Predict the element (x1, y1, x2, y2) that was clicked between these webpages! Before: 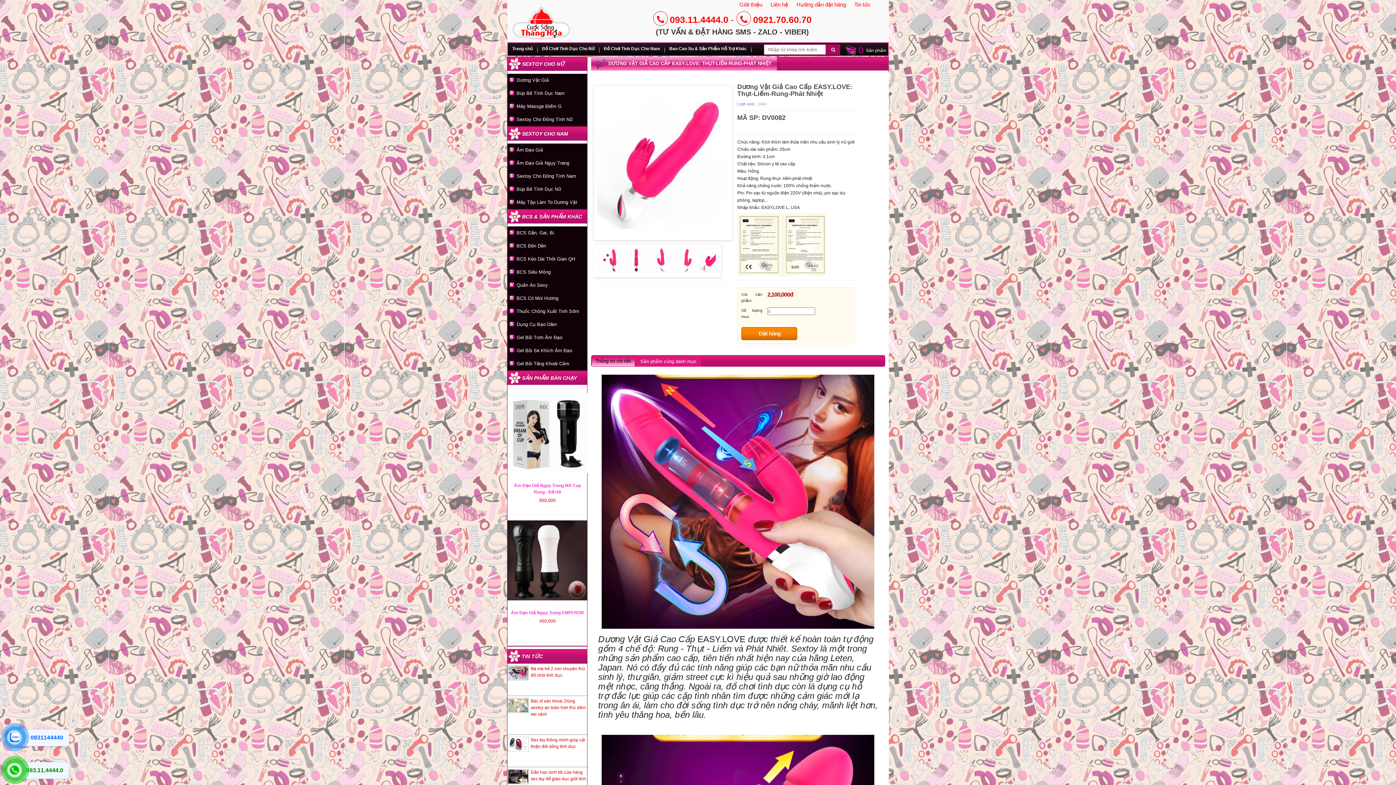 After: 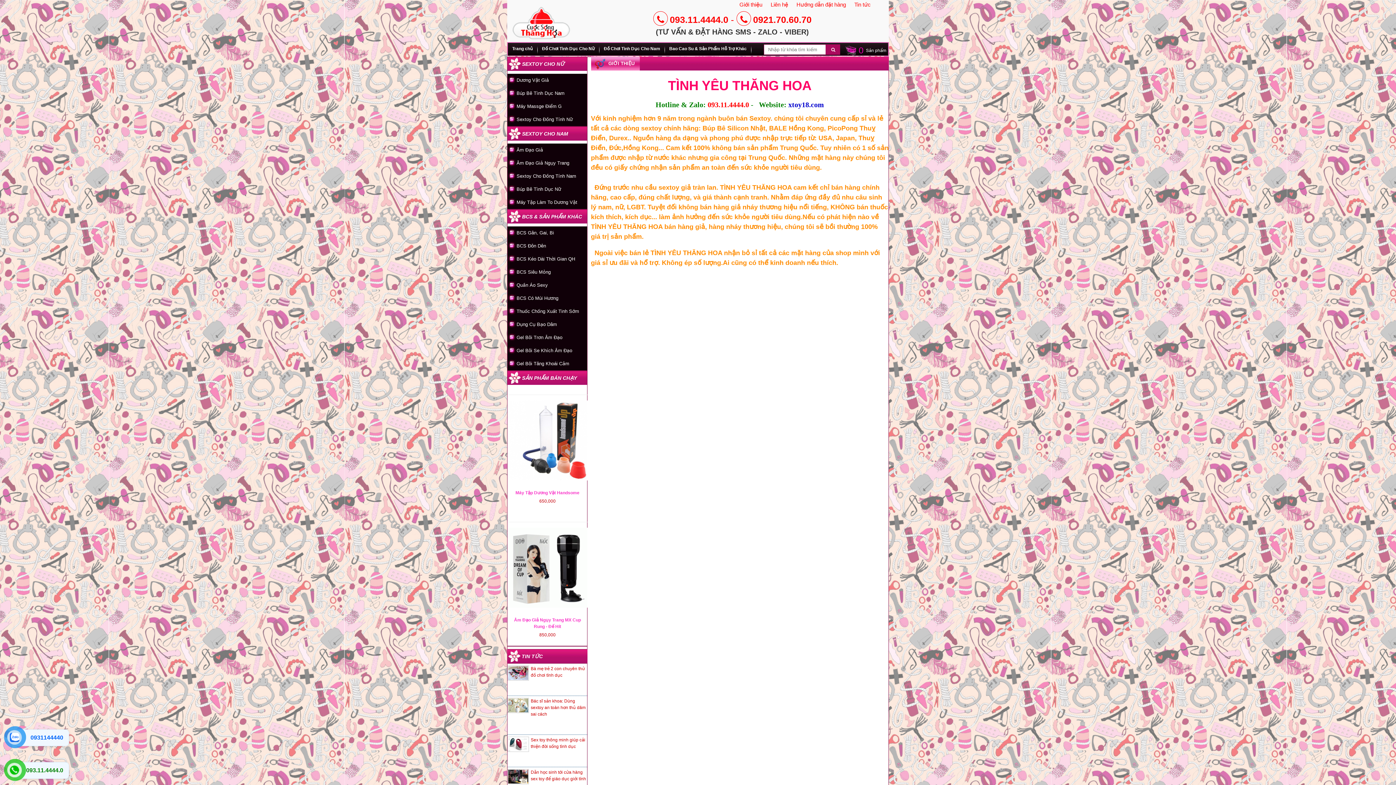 Action: bbox: (736, 0, 768, 9) label: Giới thiệu